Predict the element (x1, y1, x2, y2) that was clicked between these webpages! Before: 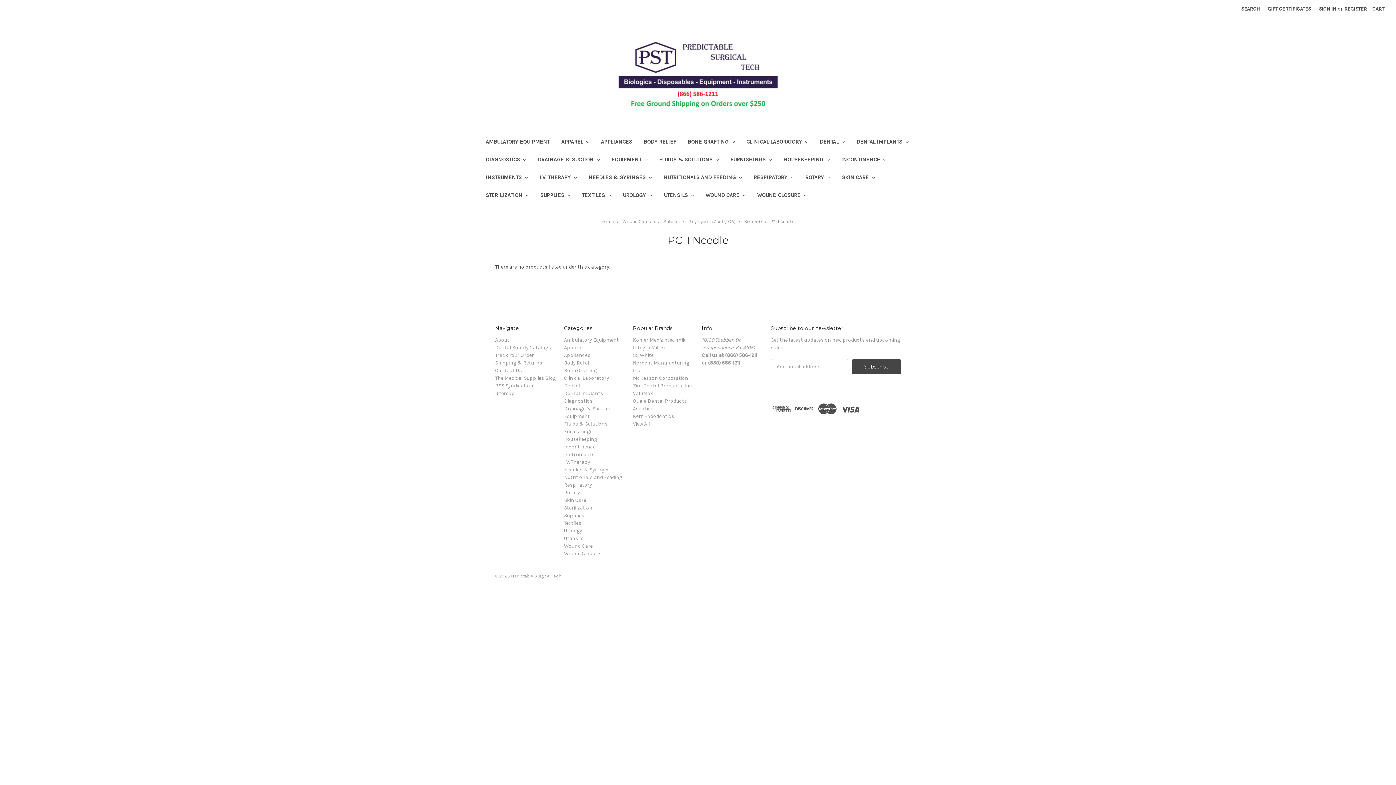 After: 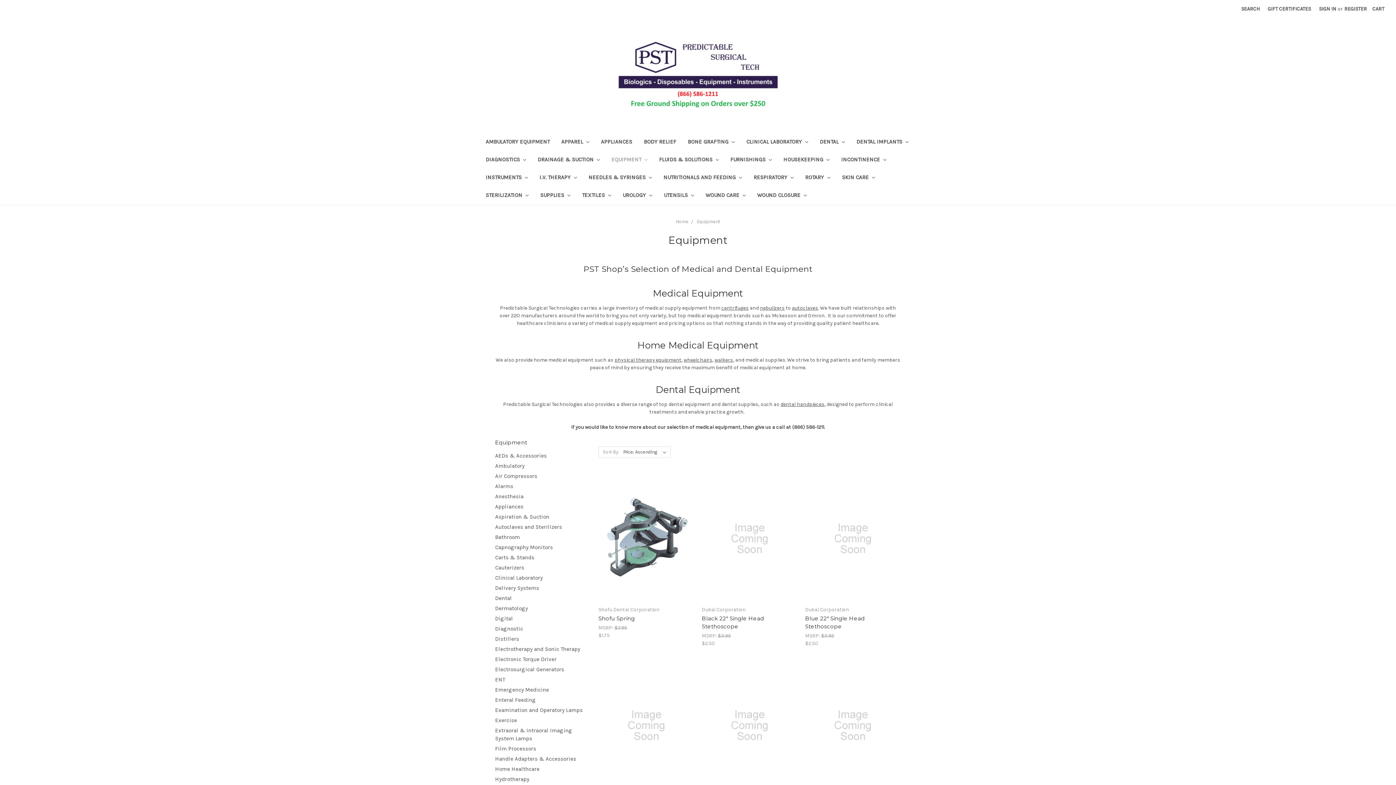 Action: bbox: (564, 413, 590, 419) label: Equipment